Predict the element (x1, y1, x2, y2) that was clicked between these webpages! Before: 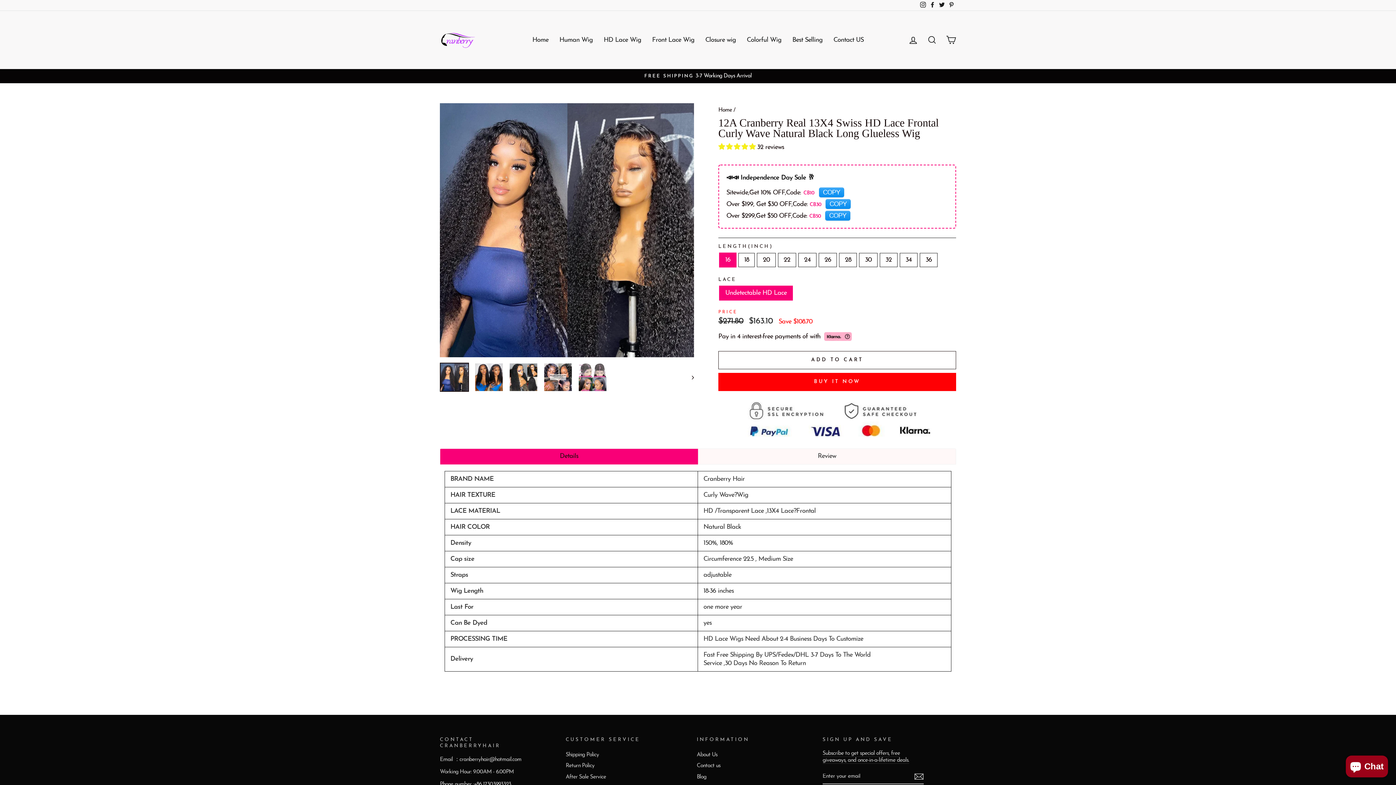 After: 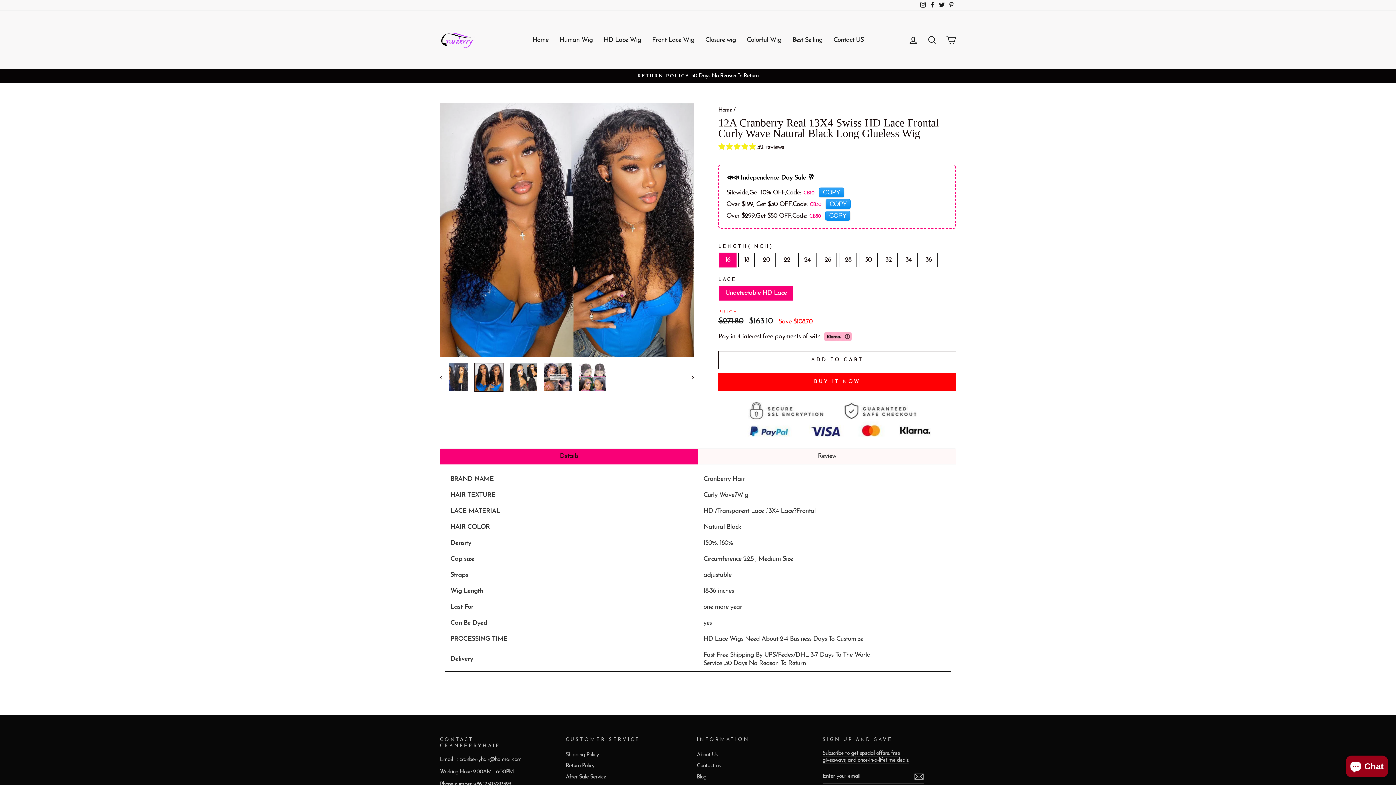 Action: label: Next bbox: (685, 362, 694, 392)